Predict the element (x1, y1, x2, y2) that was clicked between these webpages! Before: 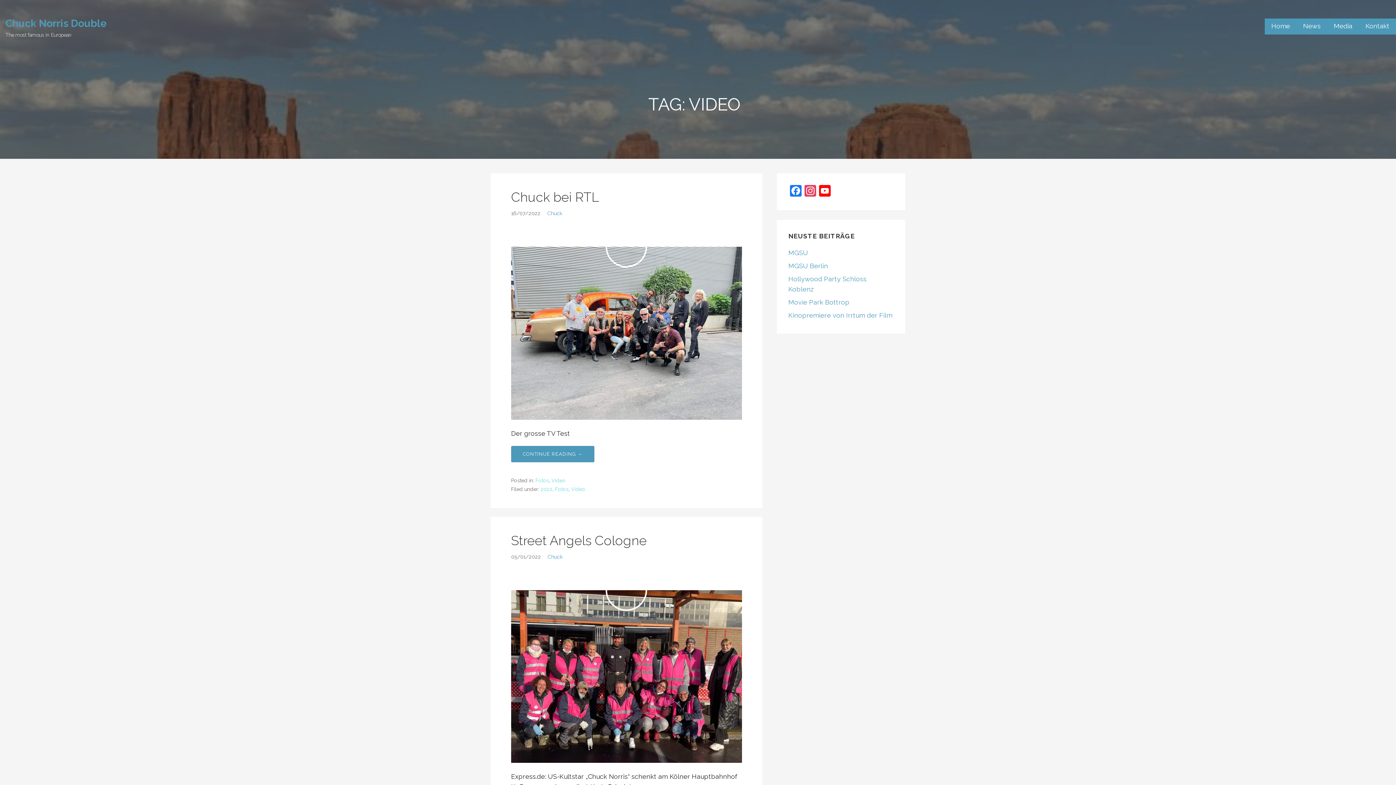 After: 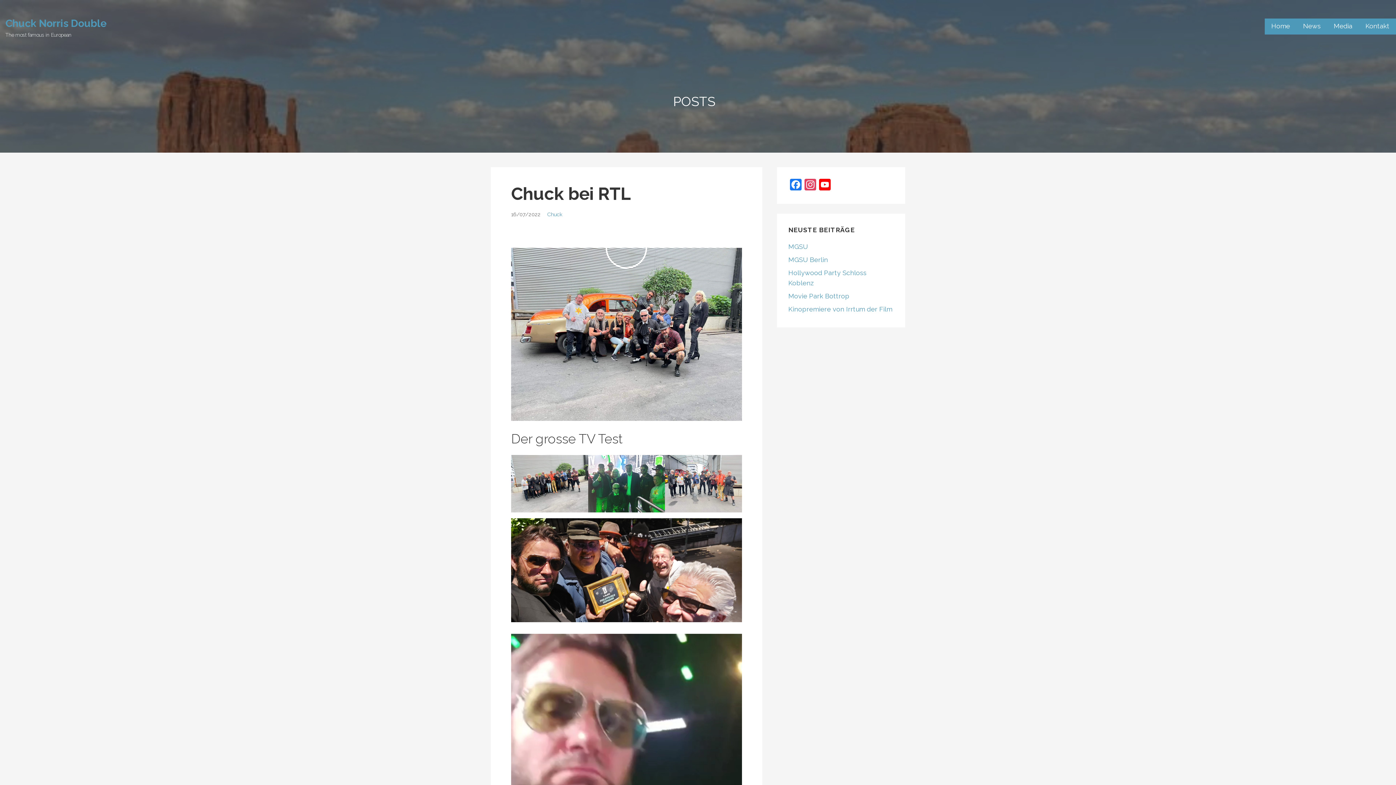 Action: bbox: (511, 189, 599, 204) label: Chuck bei RTL